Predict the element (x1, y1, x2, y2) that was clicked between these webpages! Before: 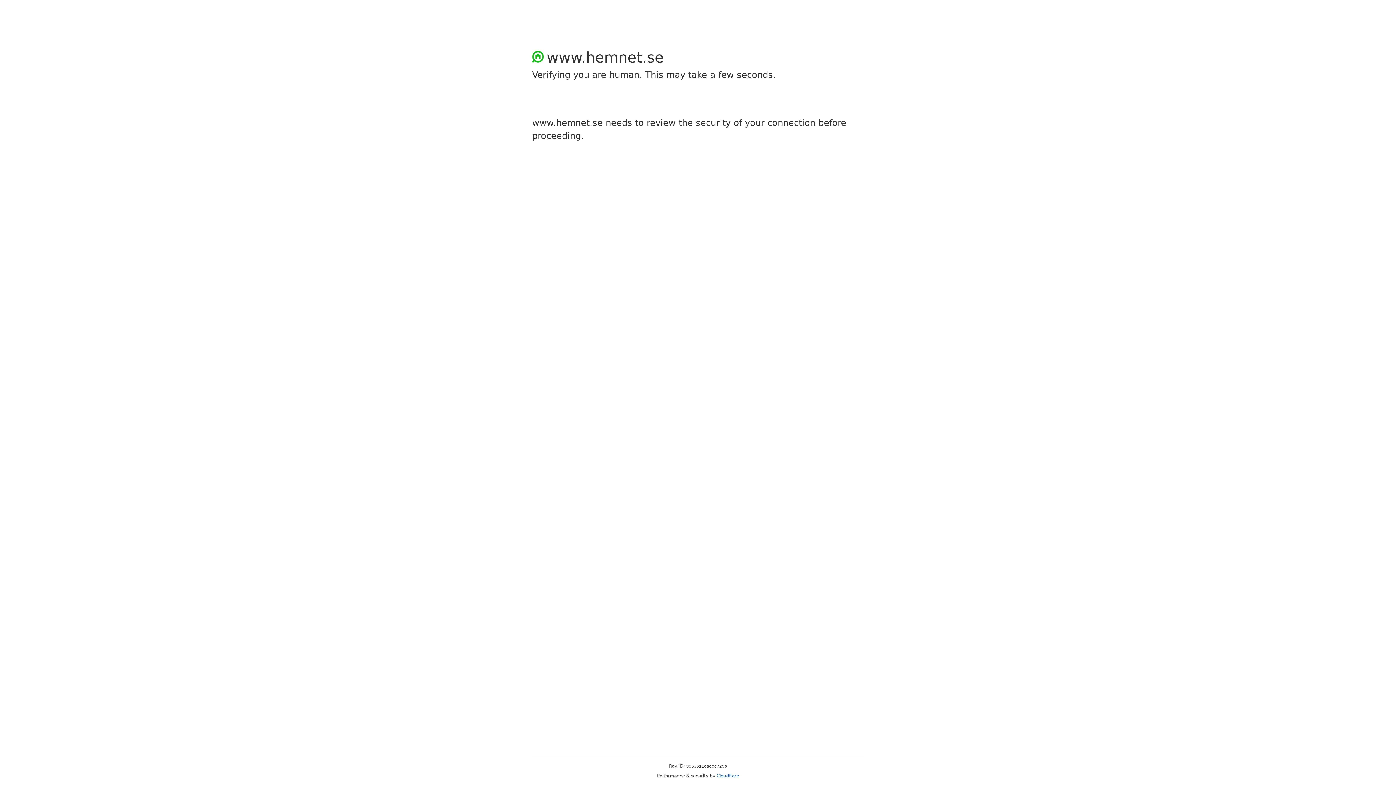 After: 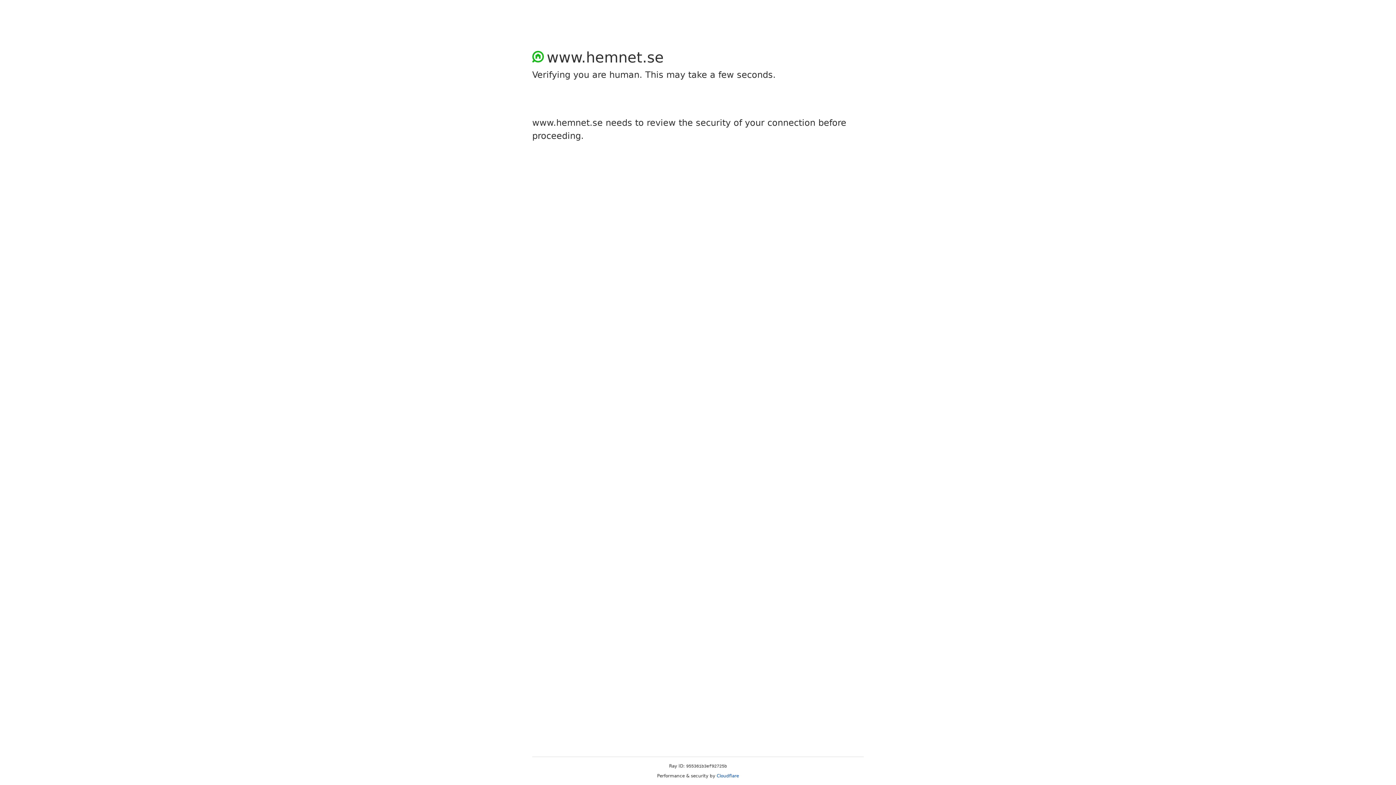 Action: label: Cloudflare bbox: (716, 773, 739, 778)